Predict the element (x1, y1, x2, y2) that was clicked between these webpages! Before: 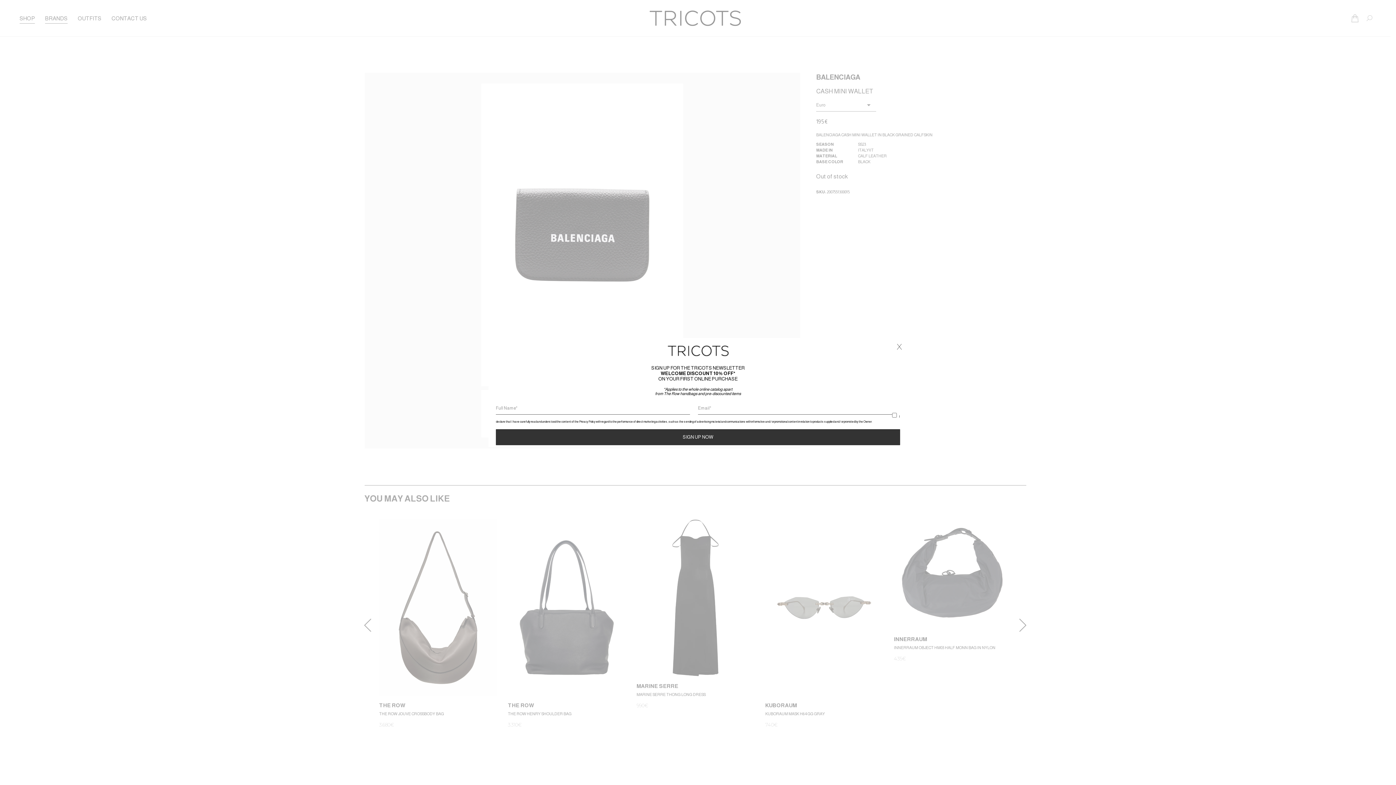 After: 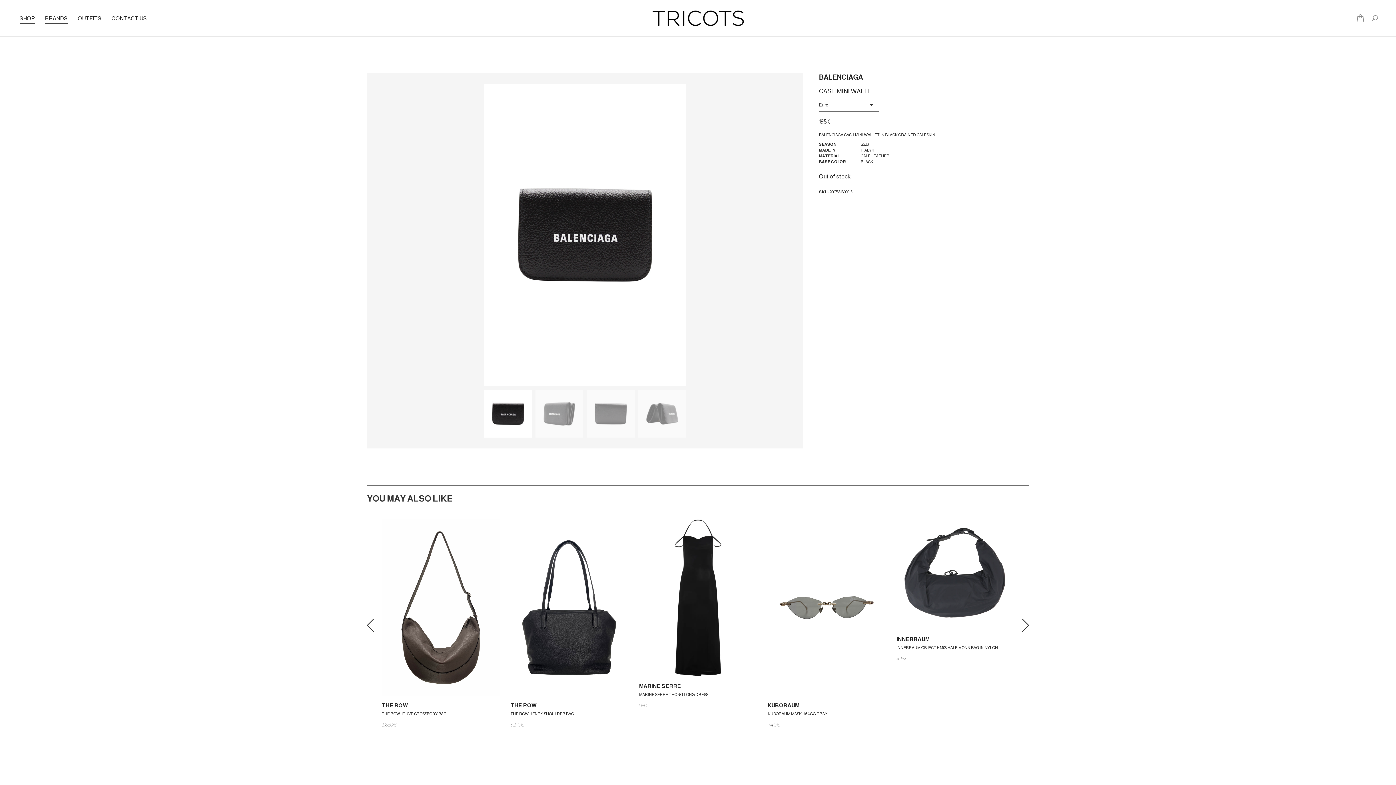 Action: label: Close bbox: (894, 340, 905, 351)